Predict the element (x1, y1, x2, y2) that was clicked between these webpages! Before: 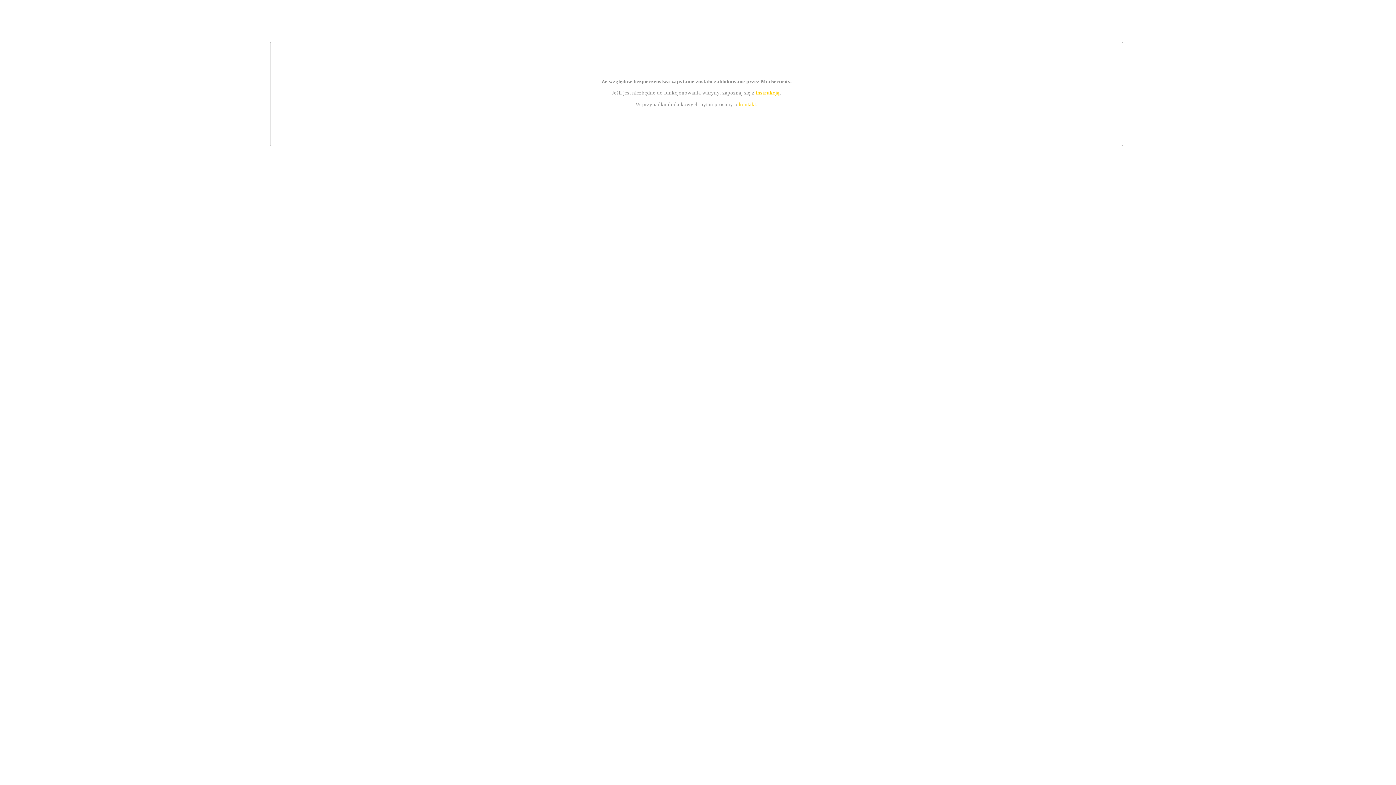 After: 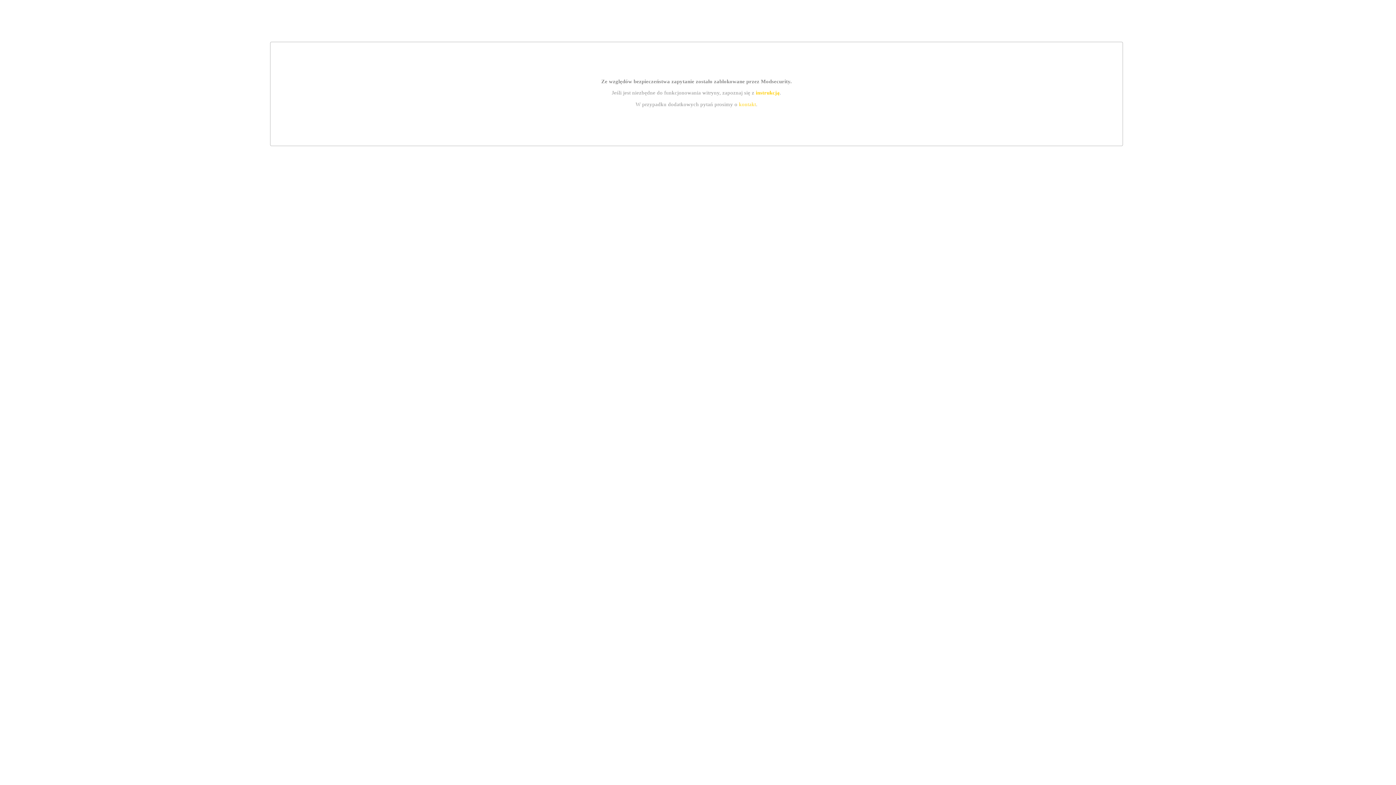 Action: label: instrukcją bbox: (755, 89, 779, 95)